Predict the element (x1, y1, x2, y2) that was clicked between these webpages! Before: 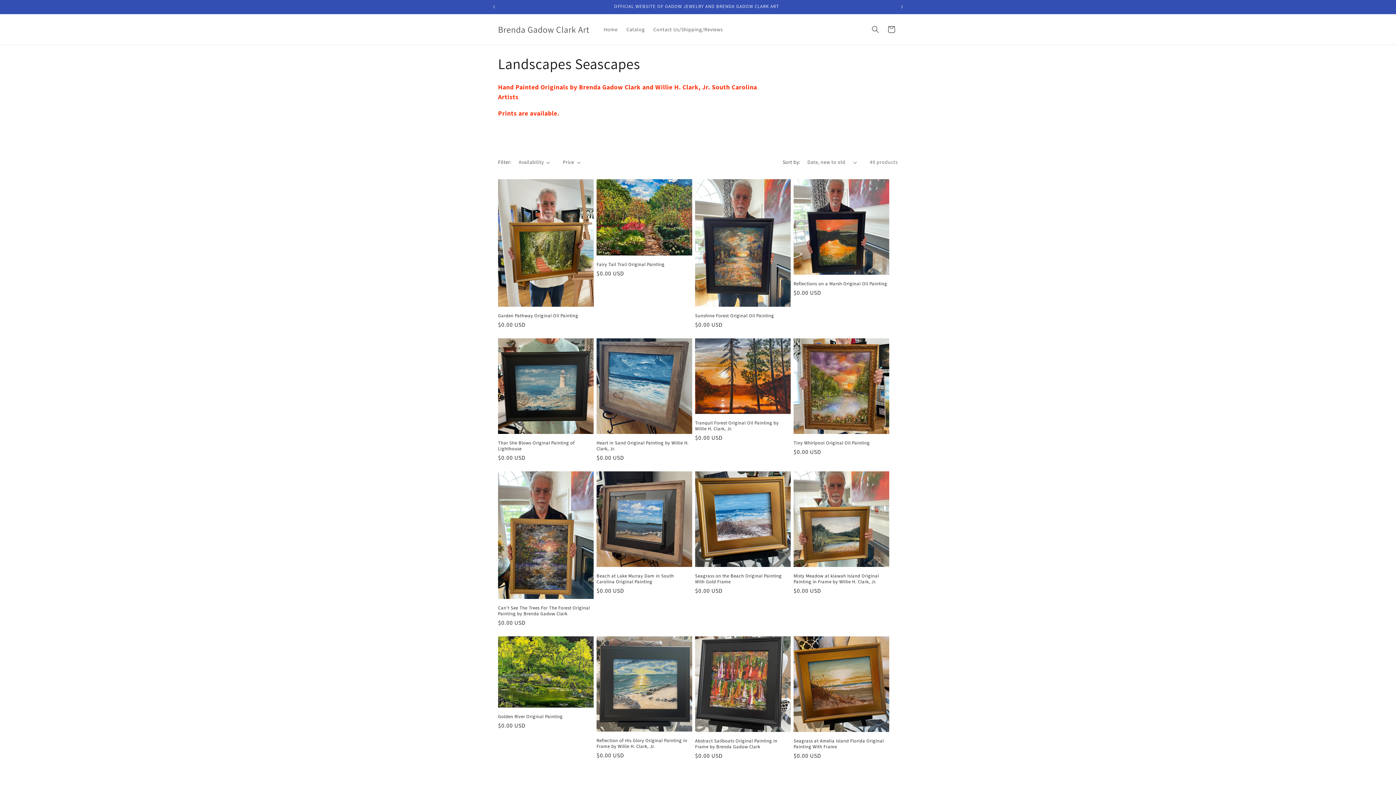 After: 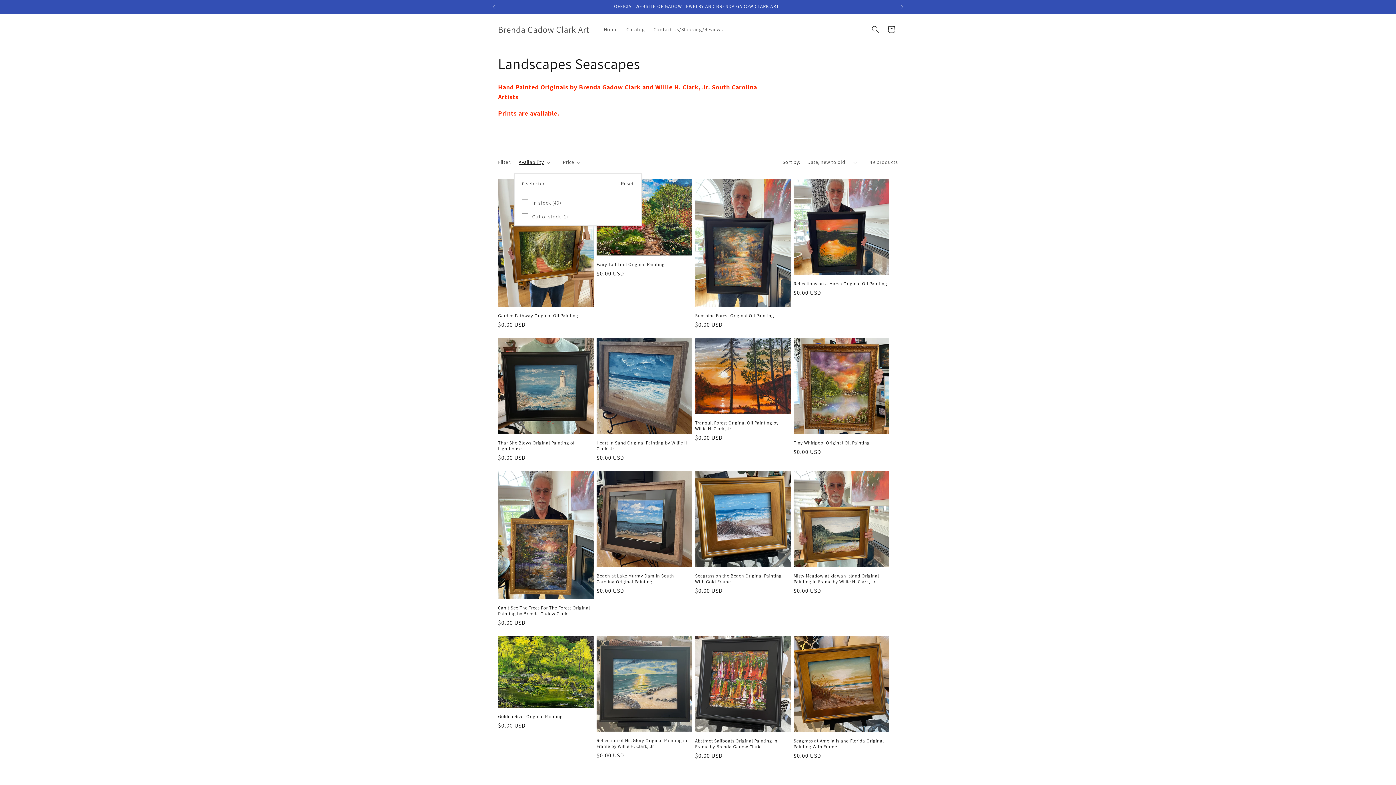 Action: label: Availability (0 selected) bbox: (518, 158, 550, 166)